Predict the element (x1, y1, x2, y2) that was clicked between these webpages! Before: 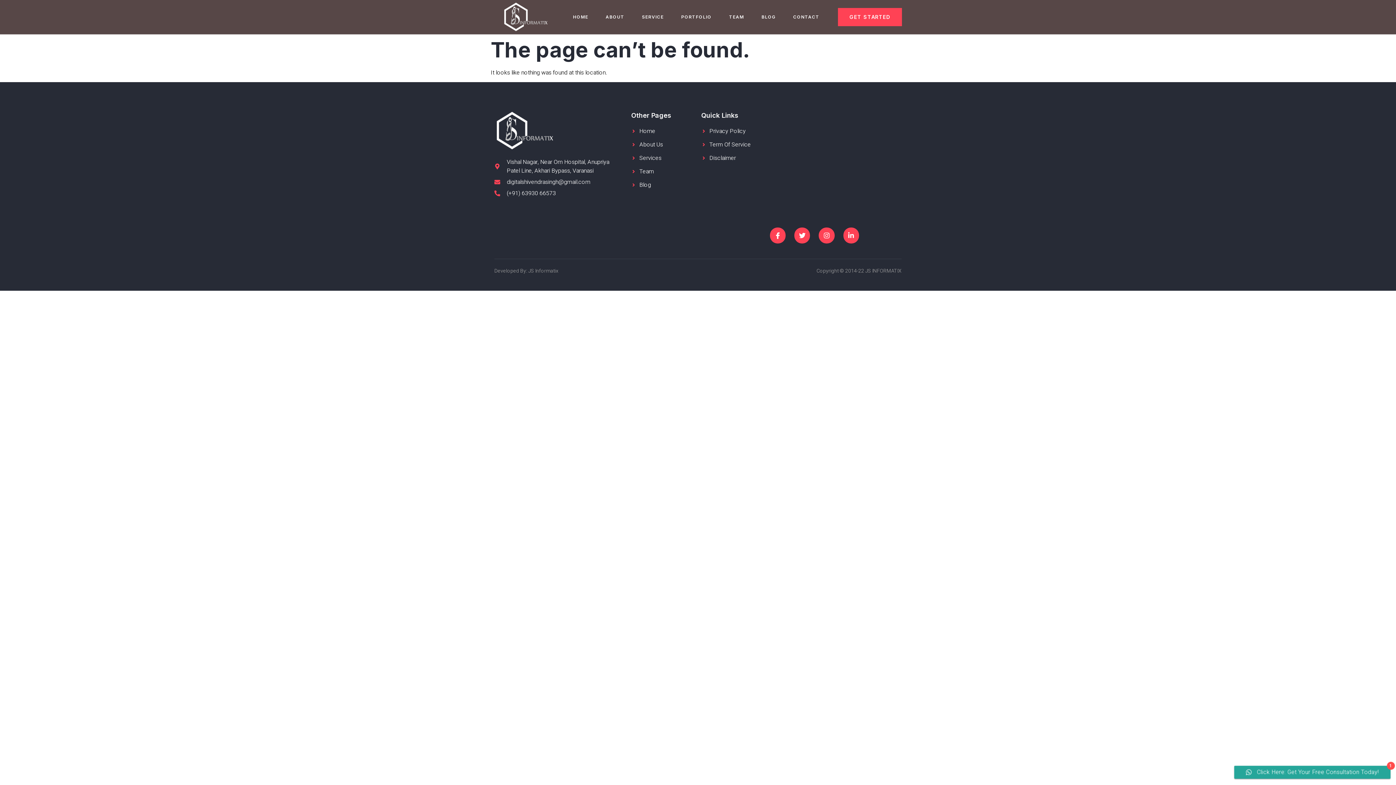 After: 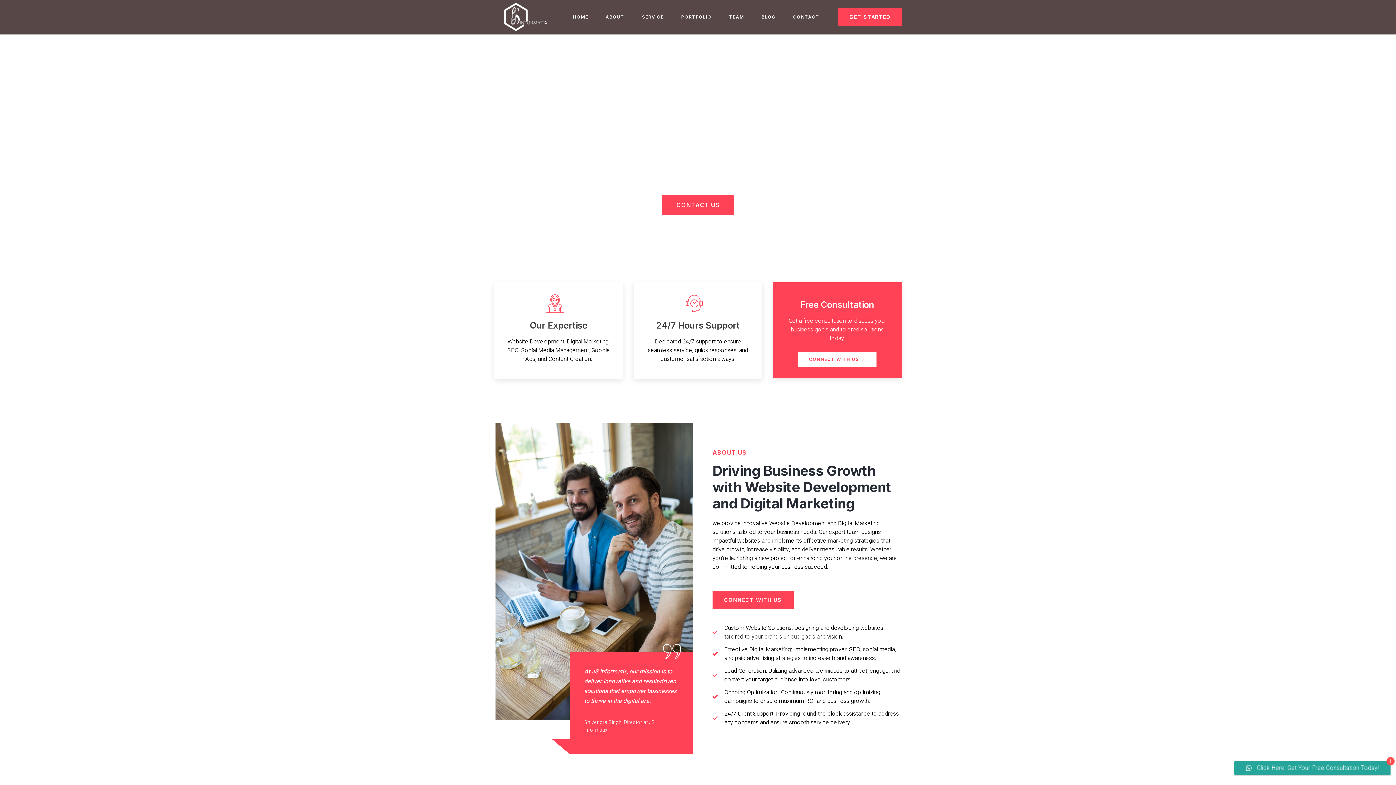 Action: bbox: (564, 0, 597, 34) label: HOME